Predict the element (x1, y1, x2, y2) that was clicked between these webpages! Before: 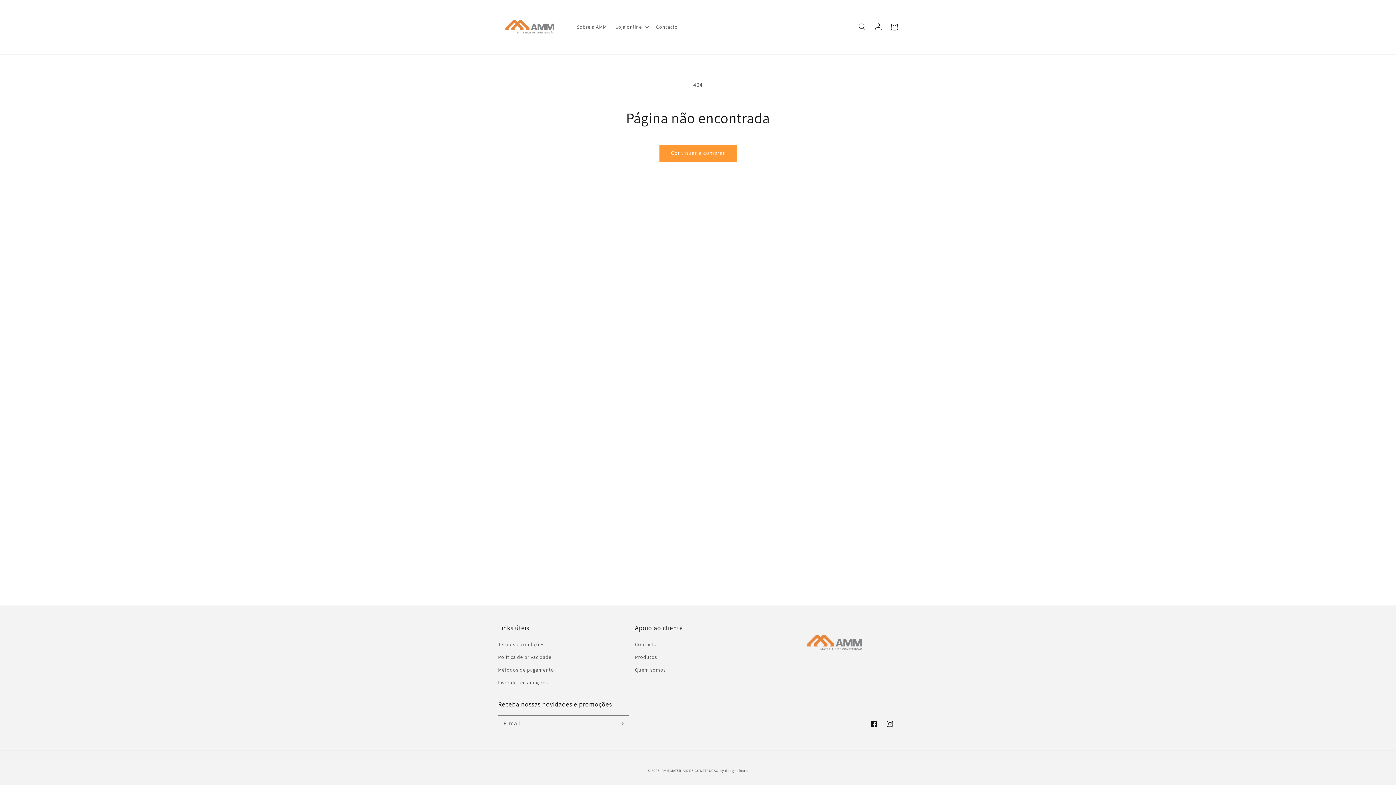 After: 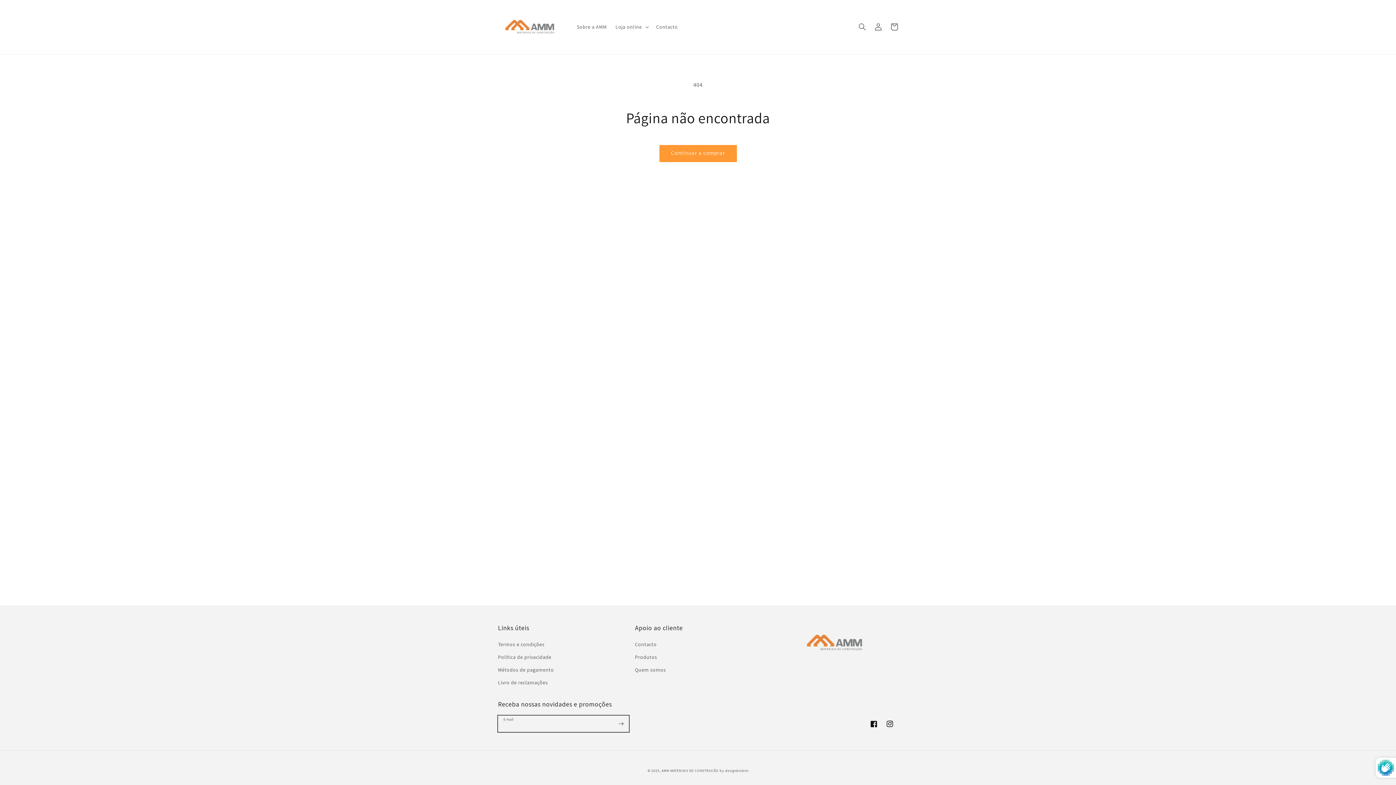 Action: bbox: (613, 716, 629, 732) label: Subscrever